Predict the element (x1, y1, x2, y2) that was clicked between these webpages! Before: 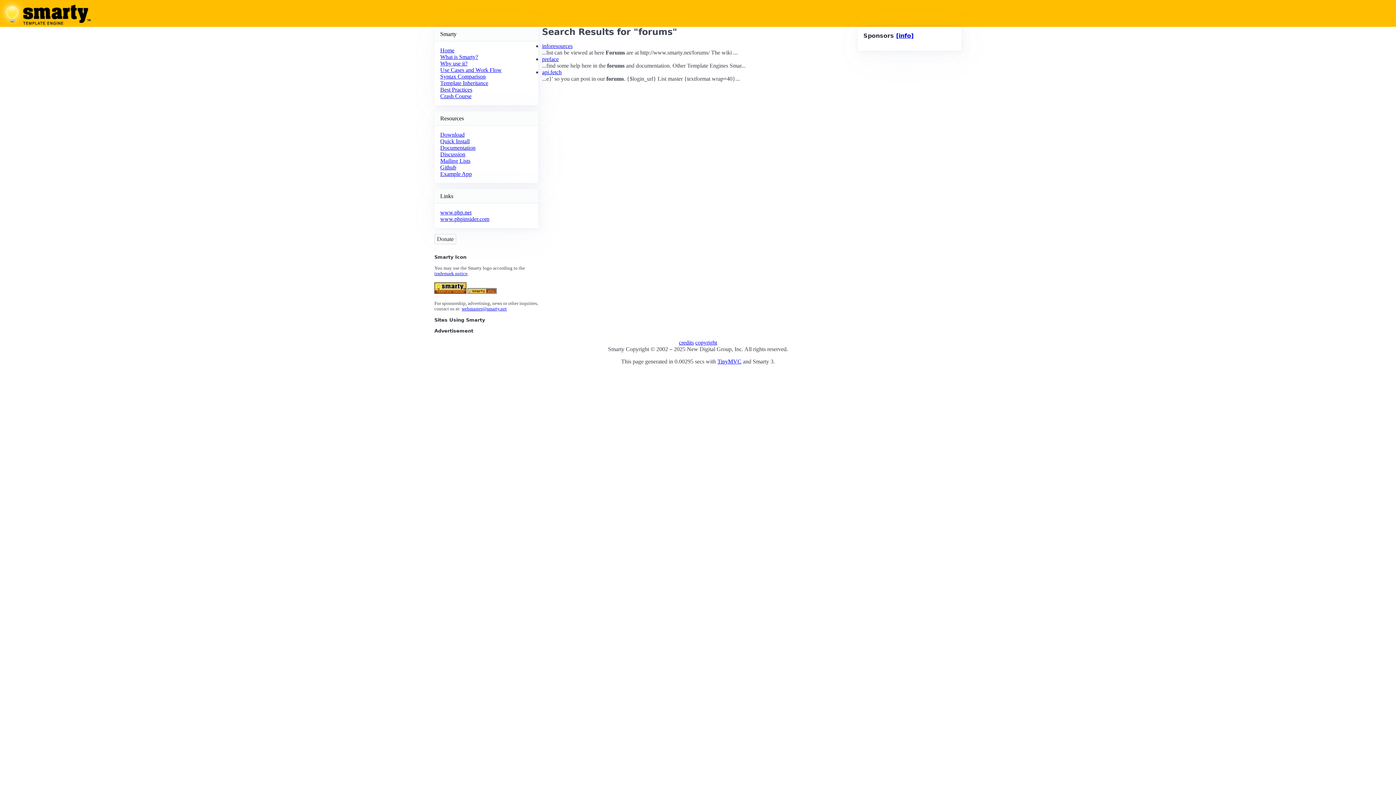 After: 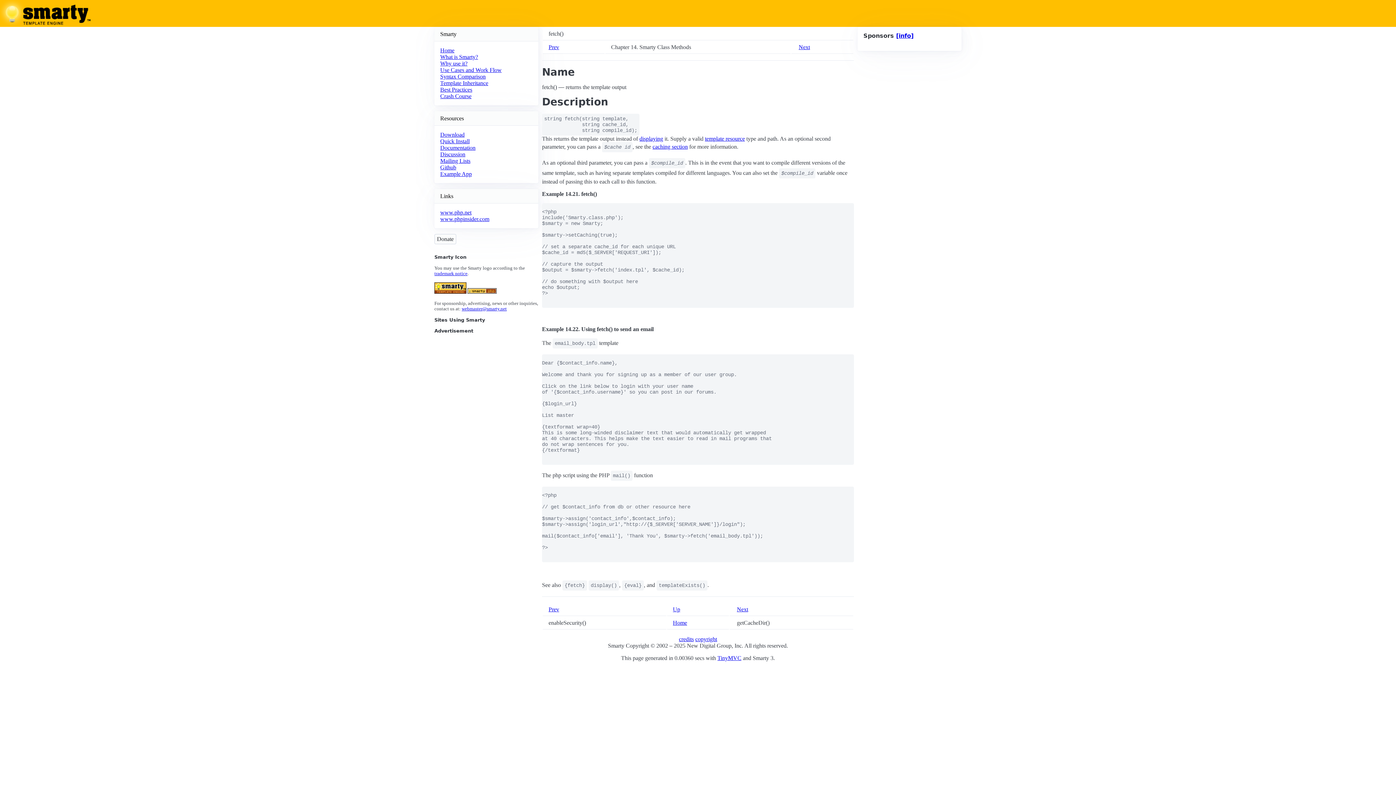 Action: label: api.fetch bbox: (542, 69, 561, 75)